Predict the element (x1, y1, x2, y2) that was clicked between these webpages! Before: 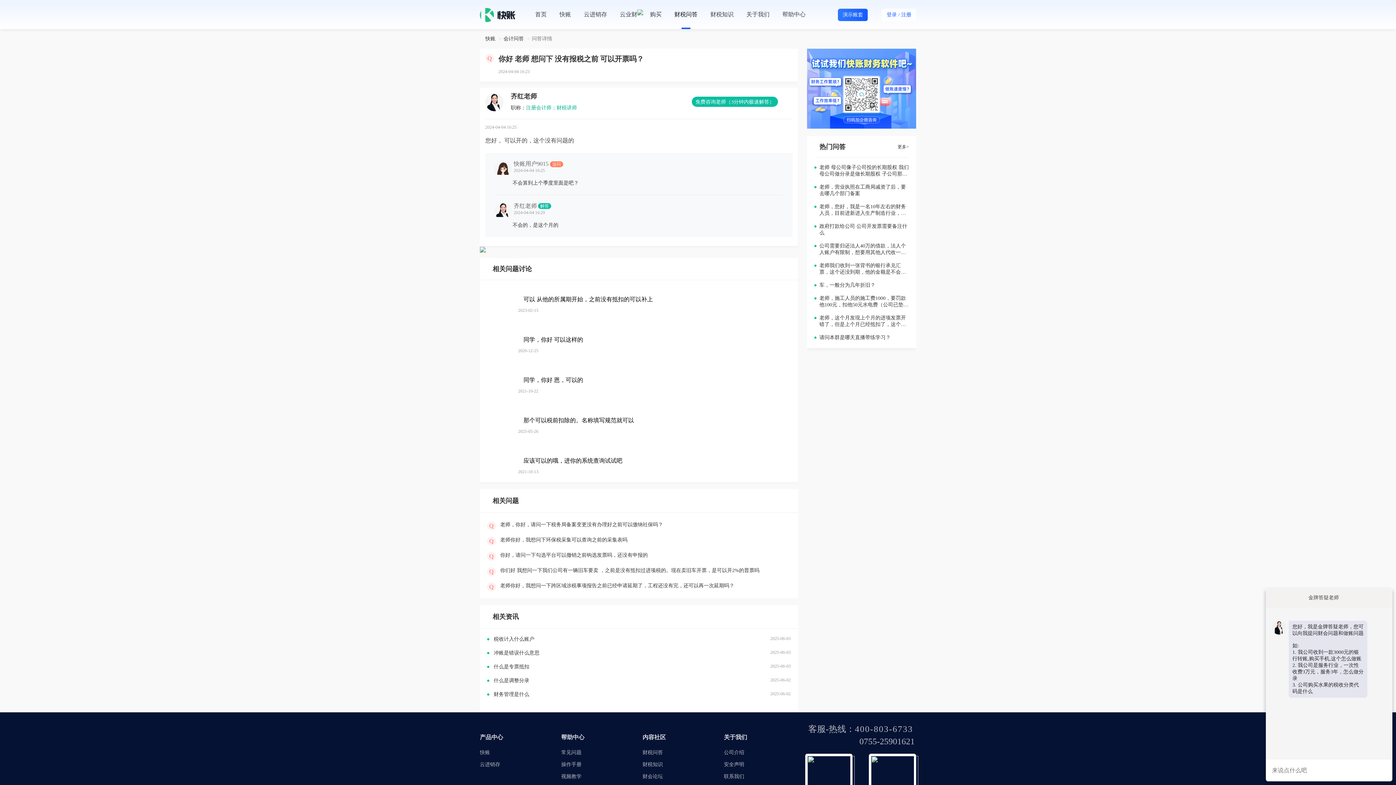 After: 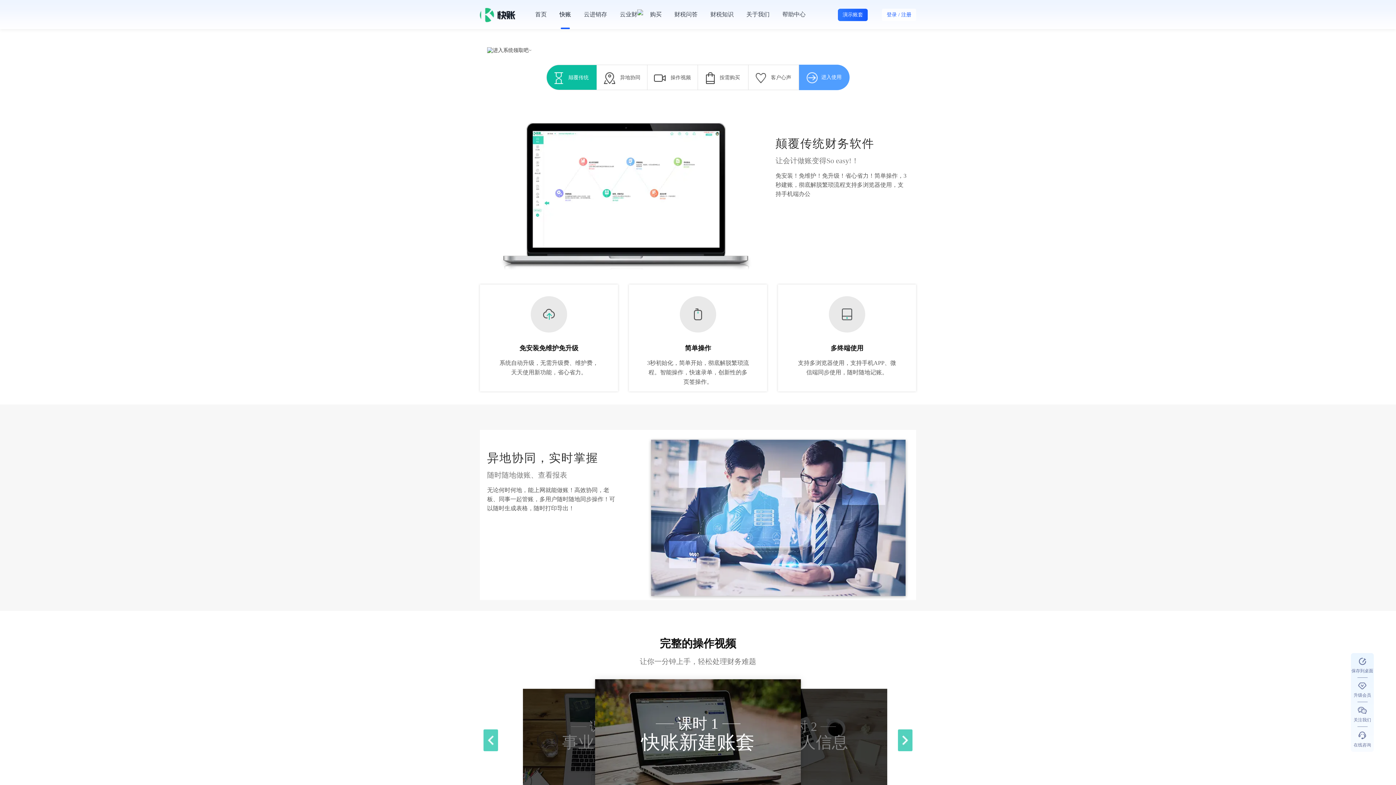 Action: bbox: (559, 0, 571, 29) label: 快账